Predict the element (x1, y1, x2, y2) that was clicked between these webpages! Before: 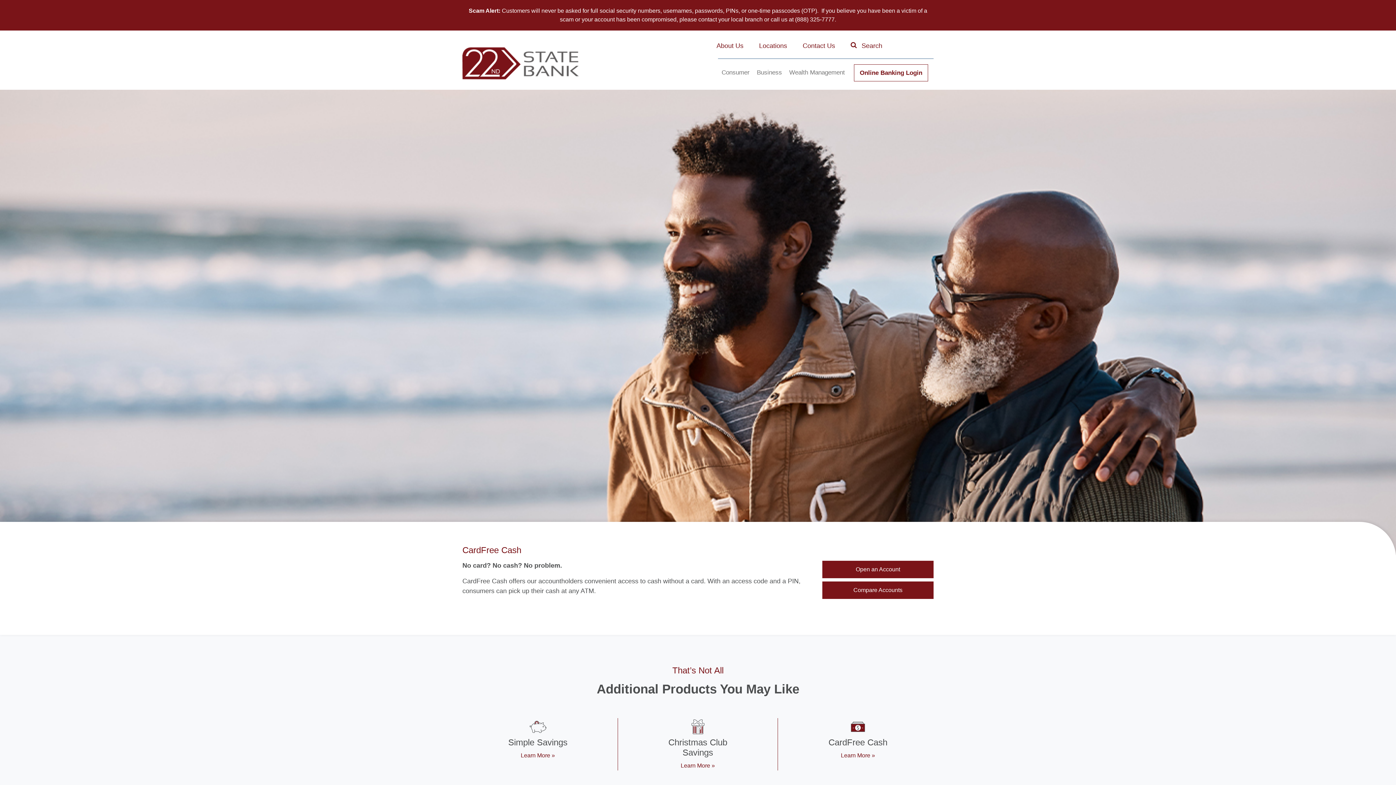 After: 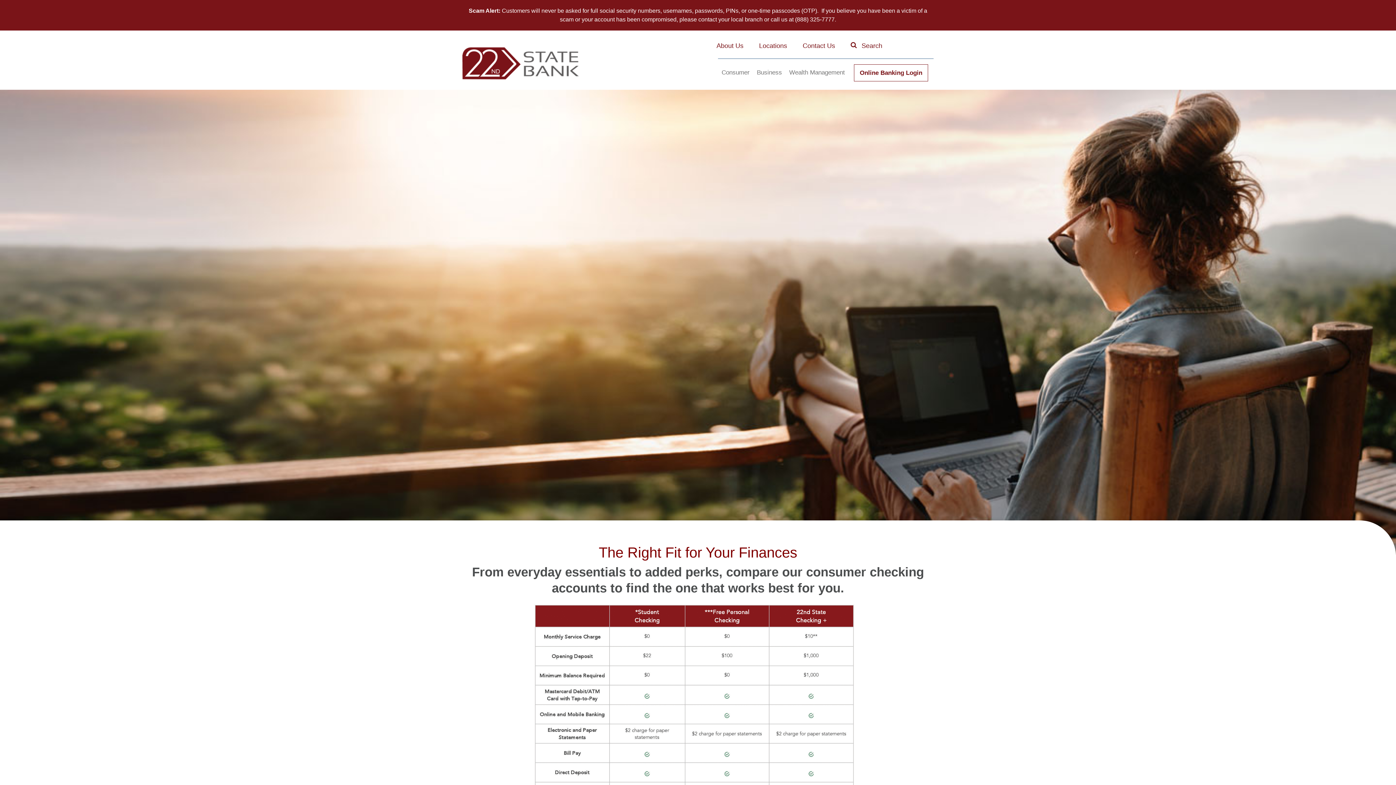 Action: bbox: (822, 581, 933, 599) label: Compare Accounts